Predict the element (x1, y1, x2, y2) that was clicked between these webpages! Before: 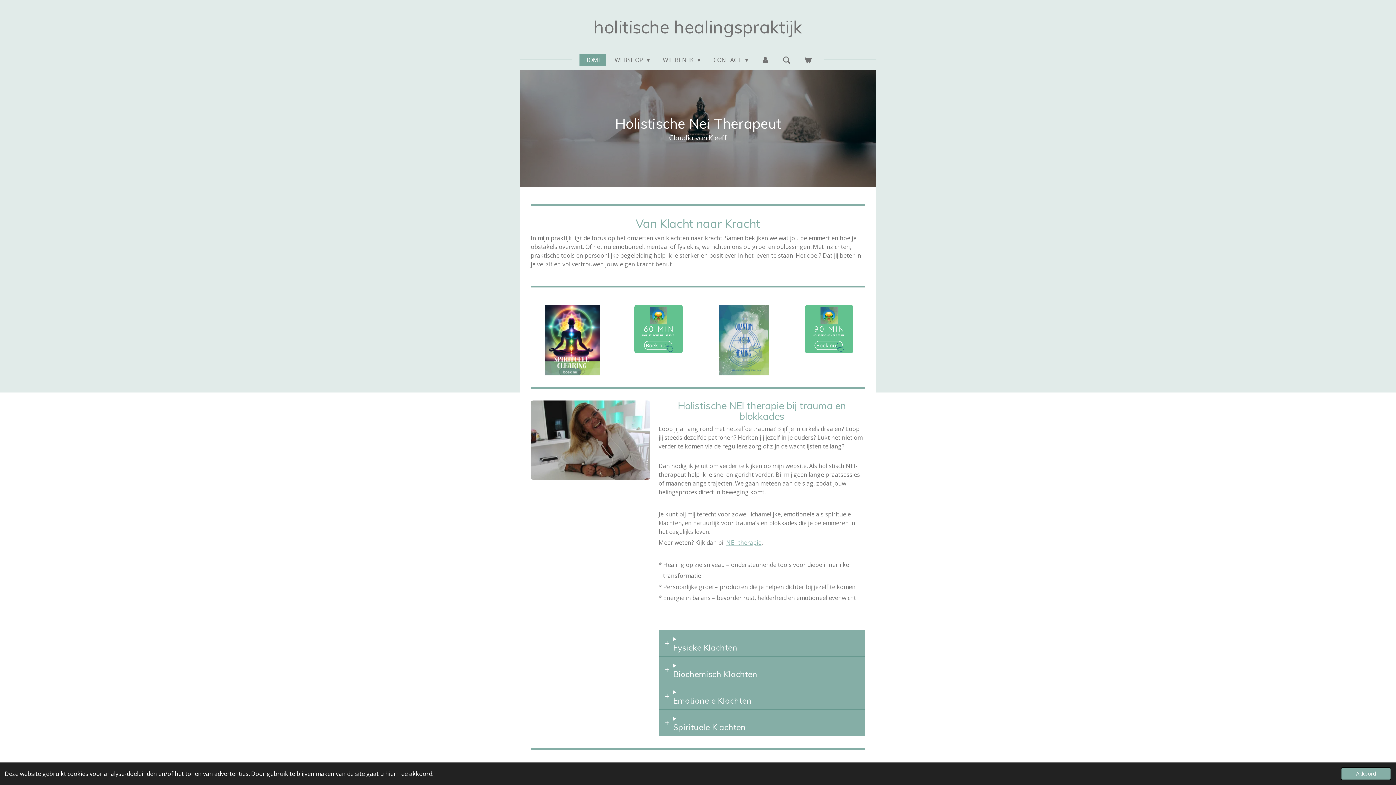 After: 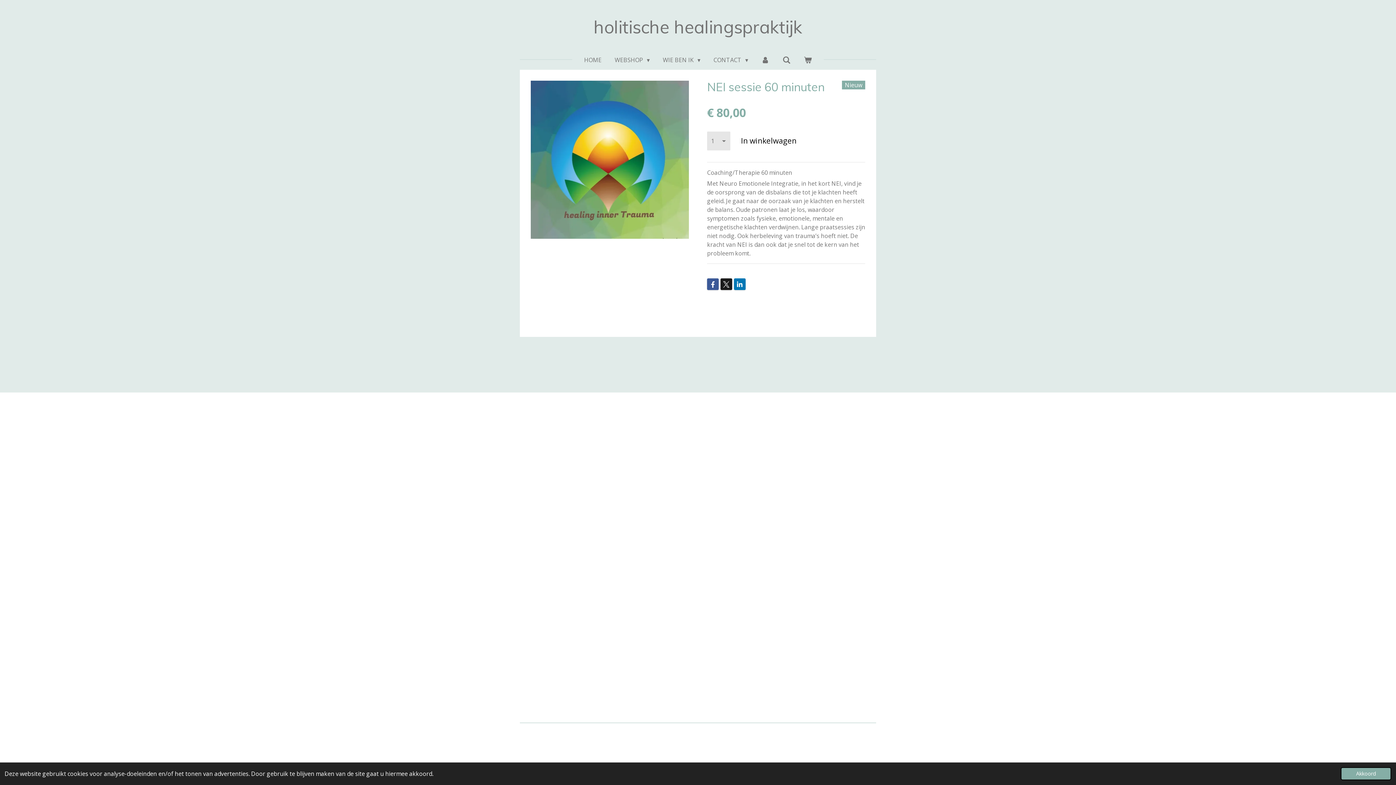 Action: bbox: (634, 304, 683, 353)